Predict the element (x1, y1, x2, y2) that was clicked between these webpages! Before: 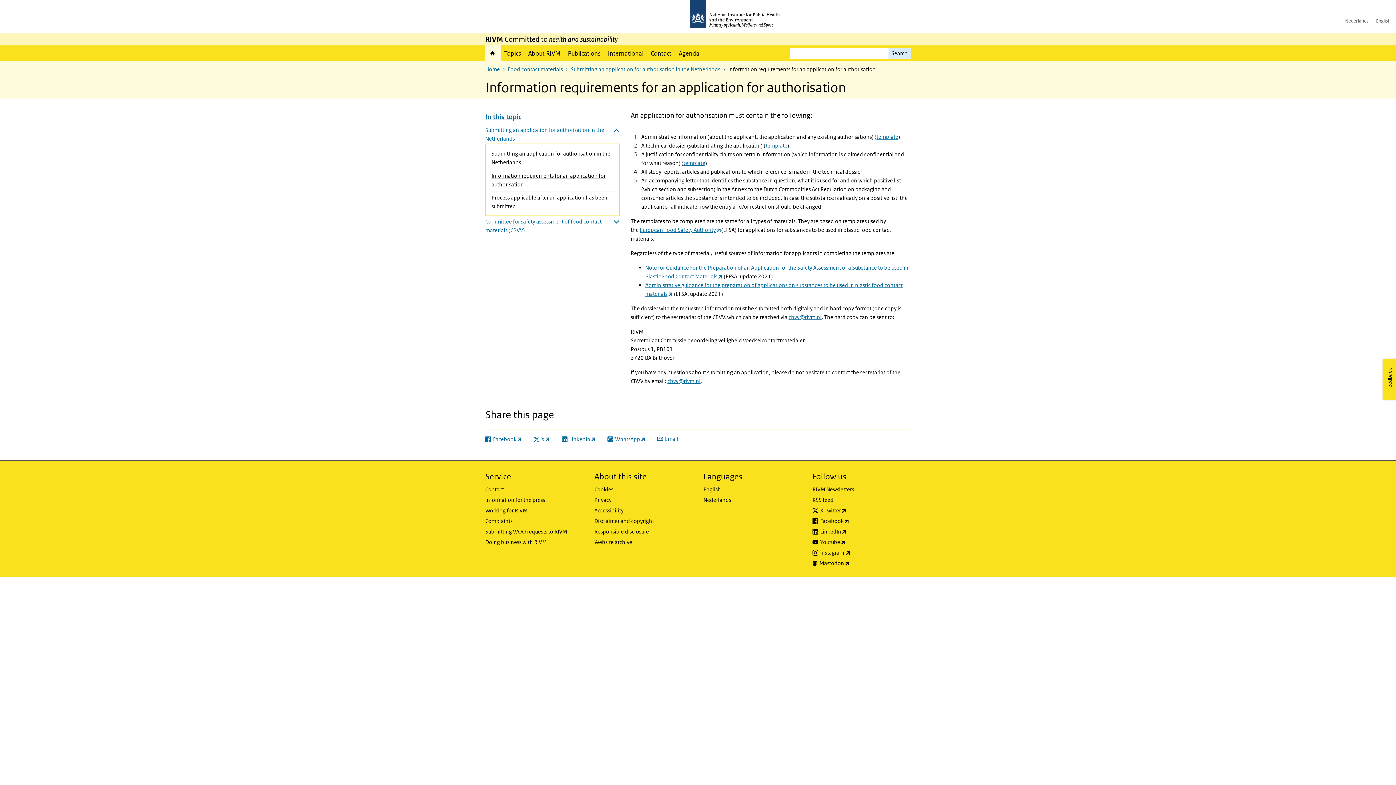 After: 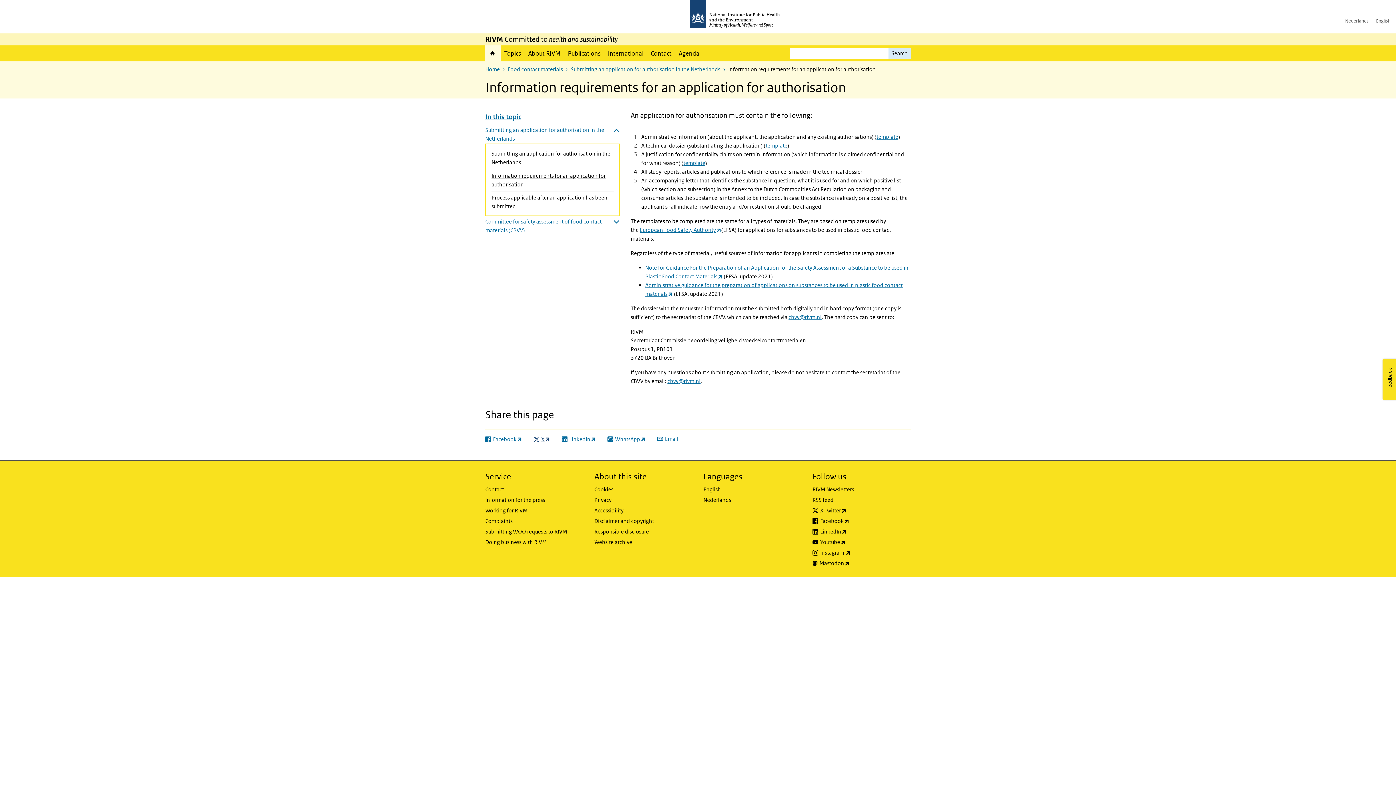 Action: label: X
(link is external) bbox: (533, 436, 550, 442)